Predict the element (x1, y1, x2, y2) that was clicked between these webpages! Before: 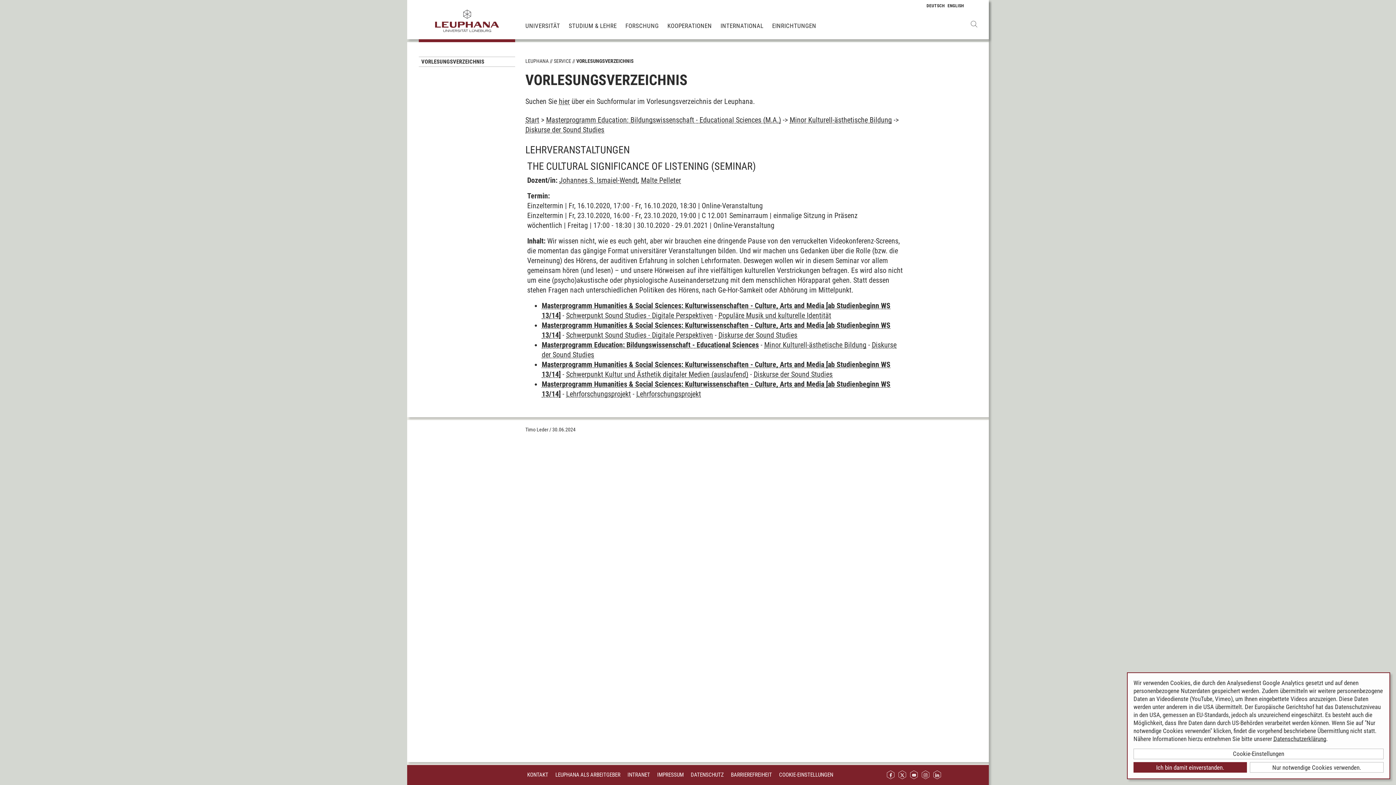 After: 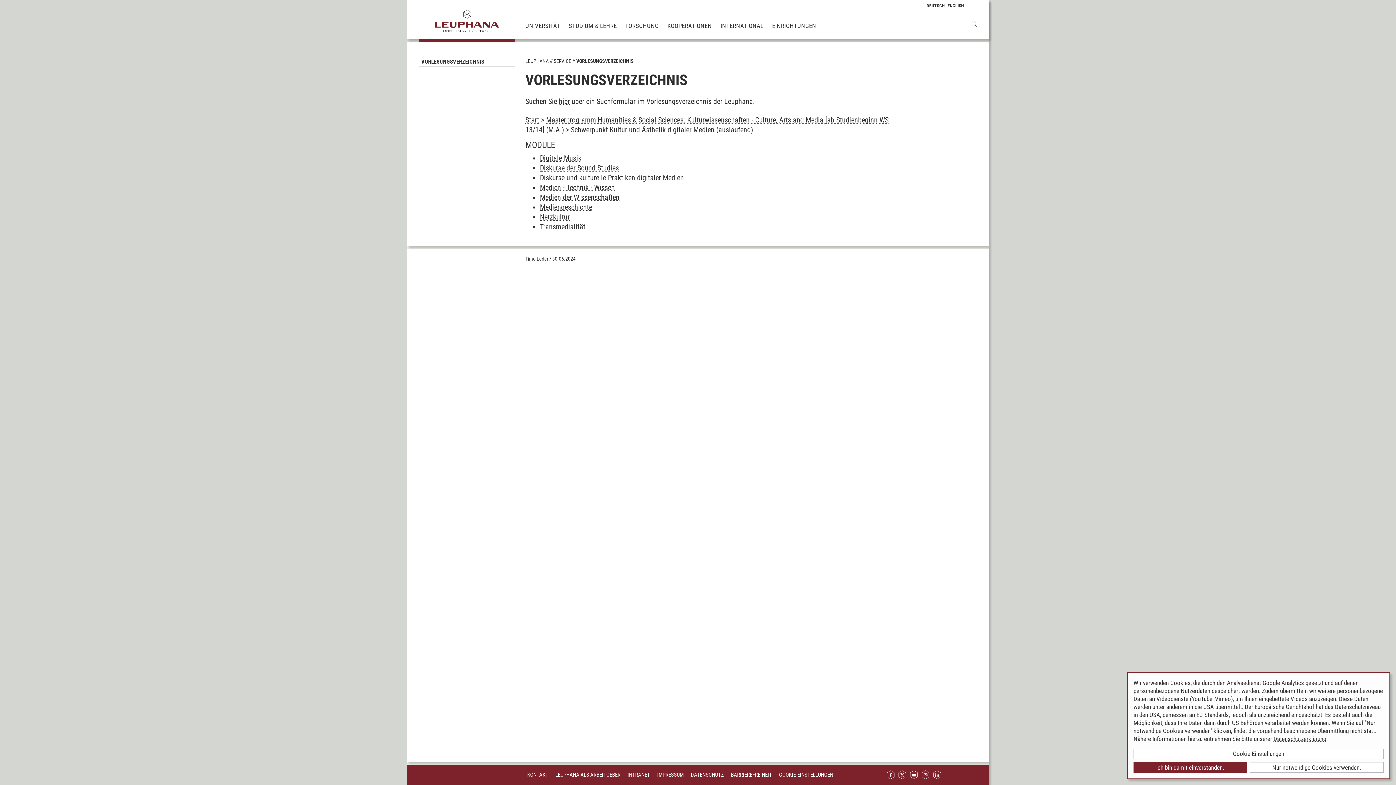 Action: bbox: (566, 370, 748, 378) label: Schwerpunkt Kultur und Ästhetik digitaler Medien (auslaufend)